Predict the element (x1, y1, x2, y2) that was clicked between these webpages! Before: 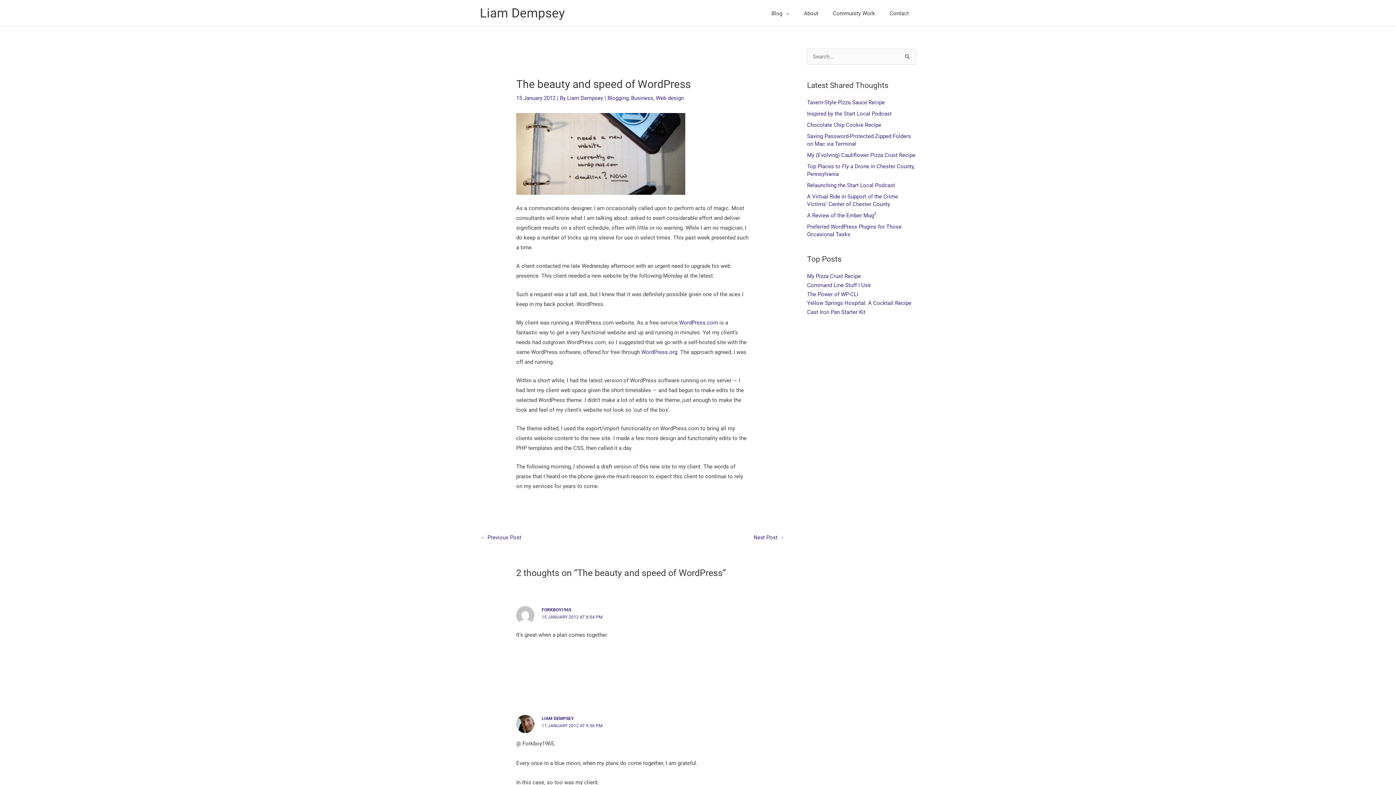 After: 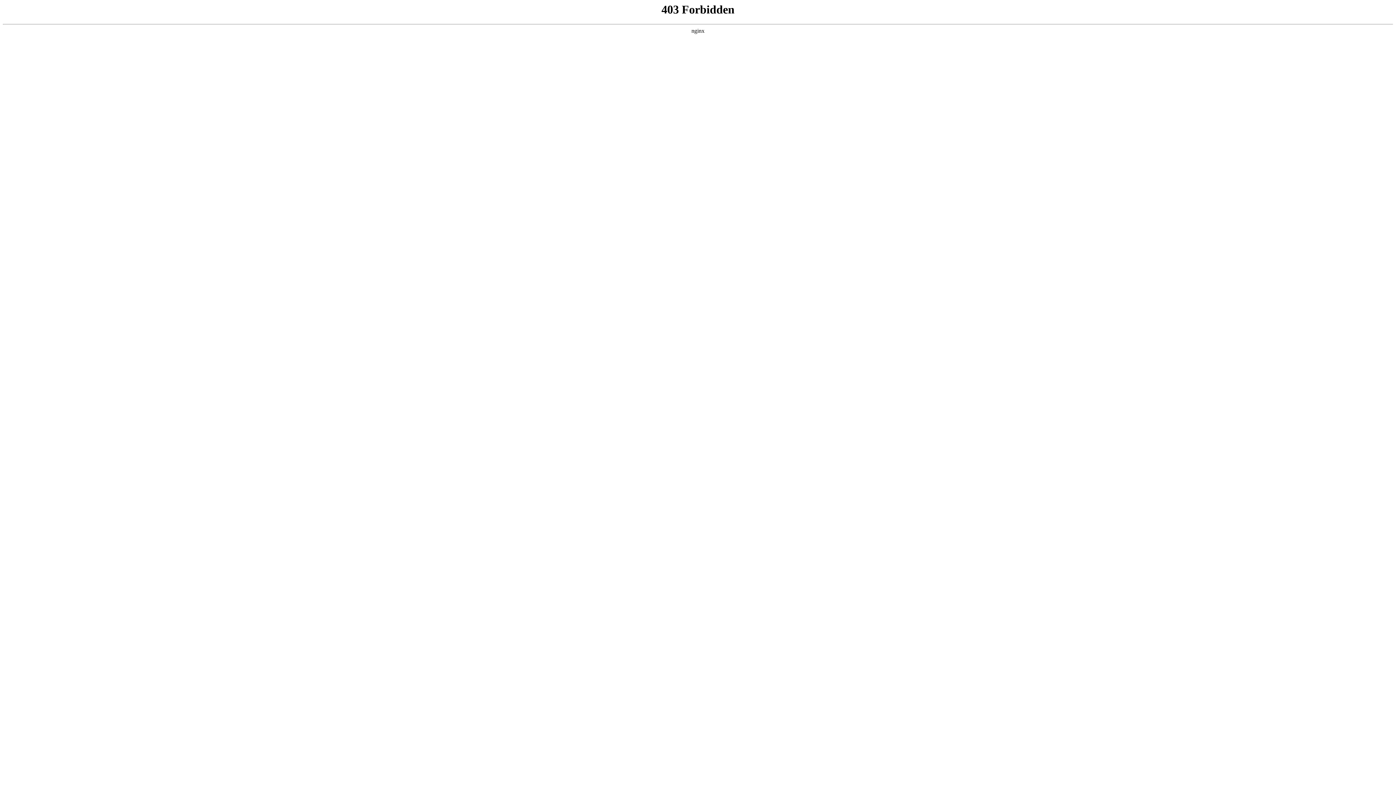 Action: bbox: (641, 349, 677, 355) label: WordPress.org